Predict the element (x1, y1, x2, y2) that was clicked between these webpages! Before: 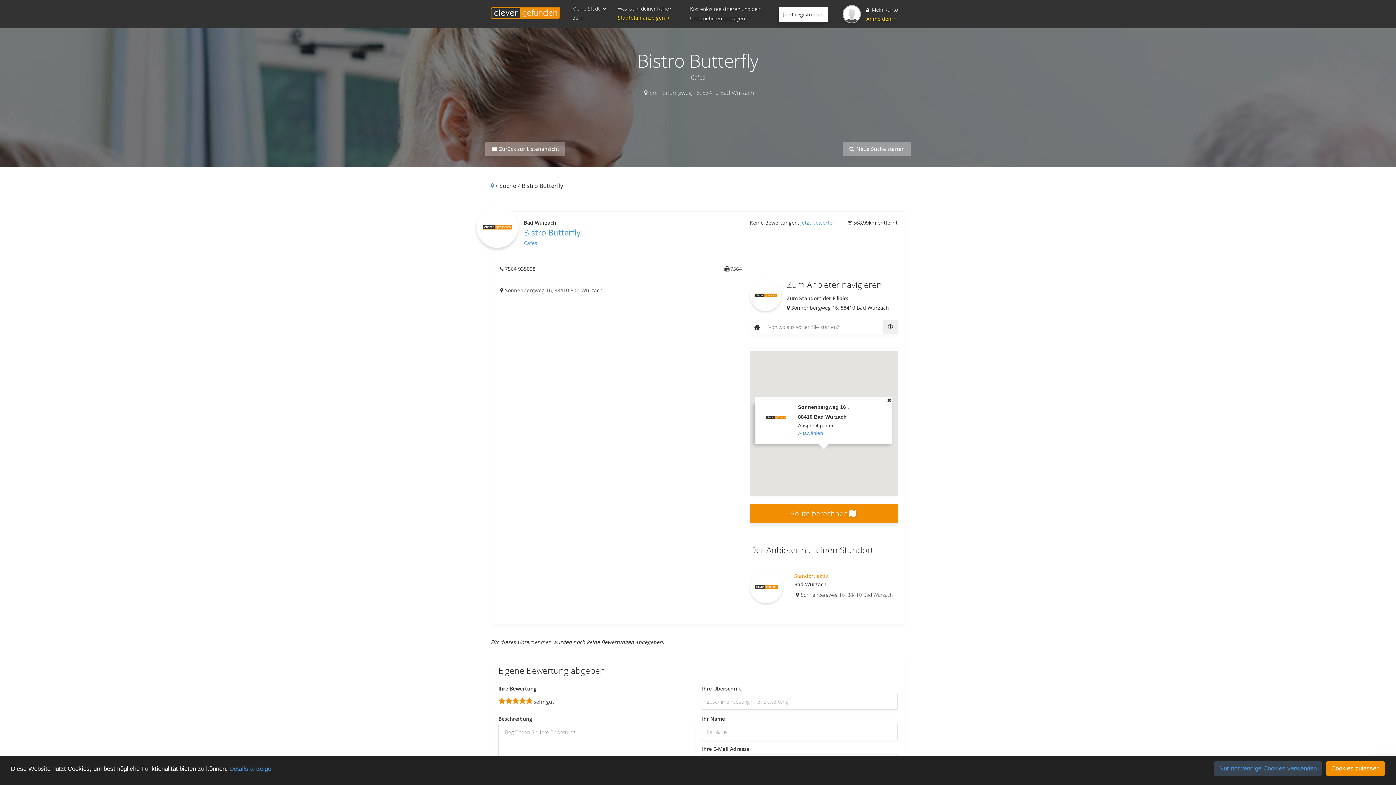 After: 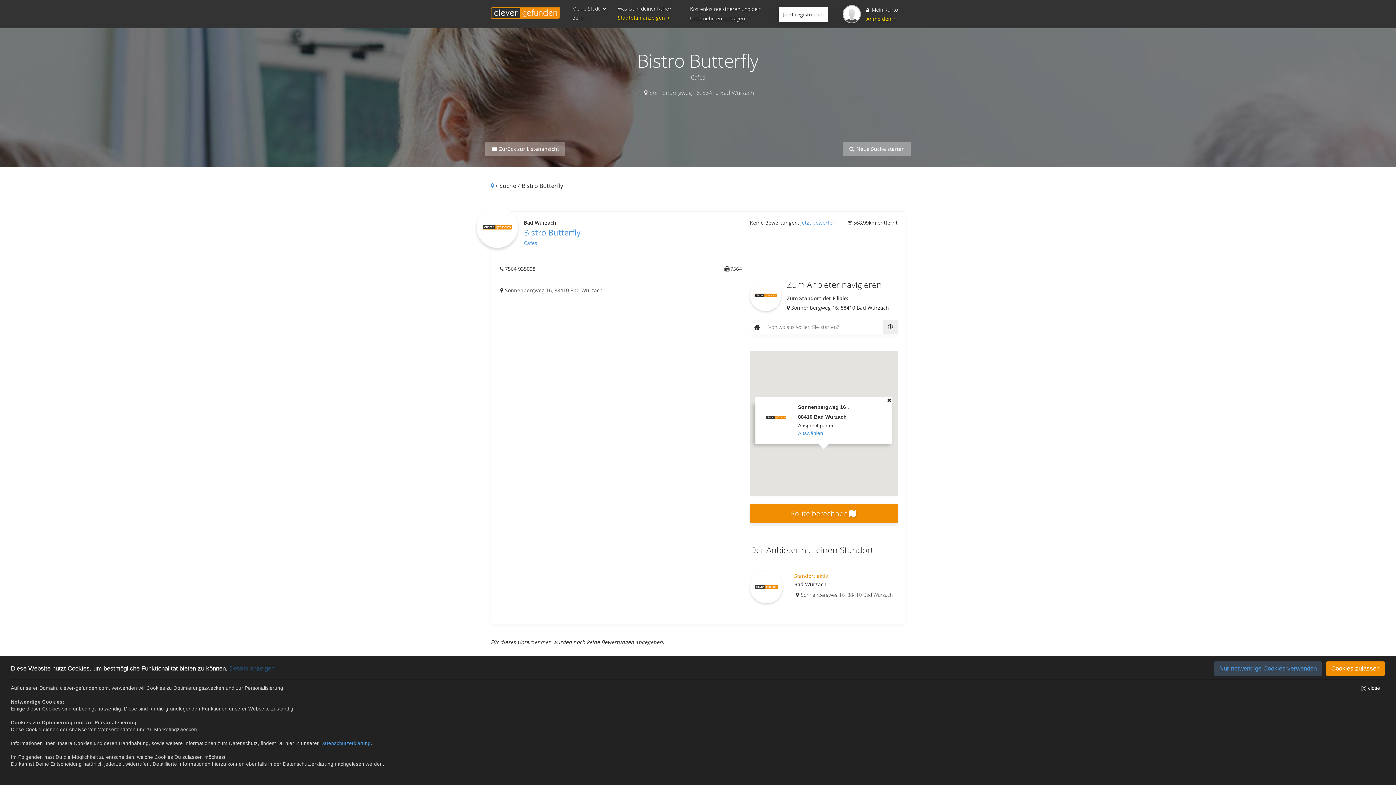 Action: label: Details anzeigen bbox: (229, 765, 274, 772)